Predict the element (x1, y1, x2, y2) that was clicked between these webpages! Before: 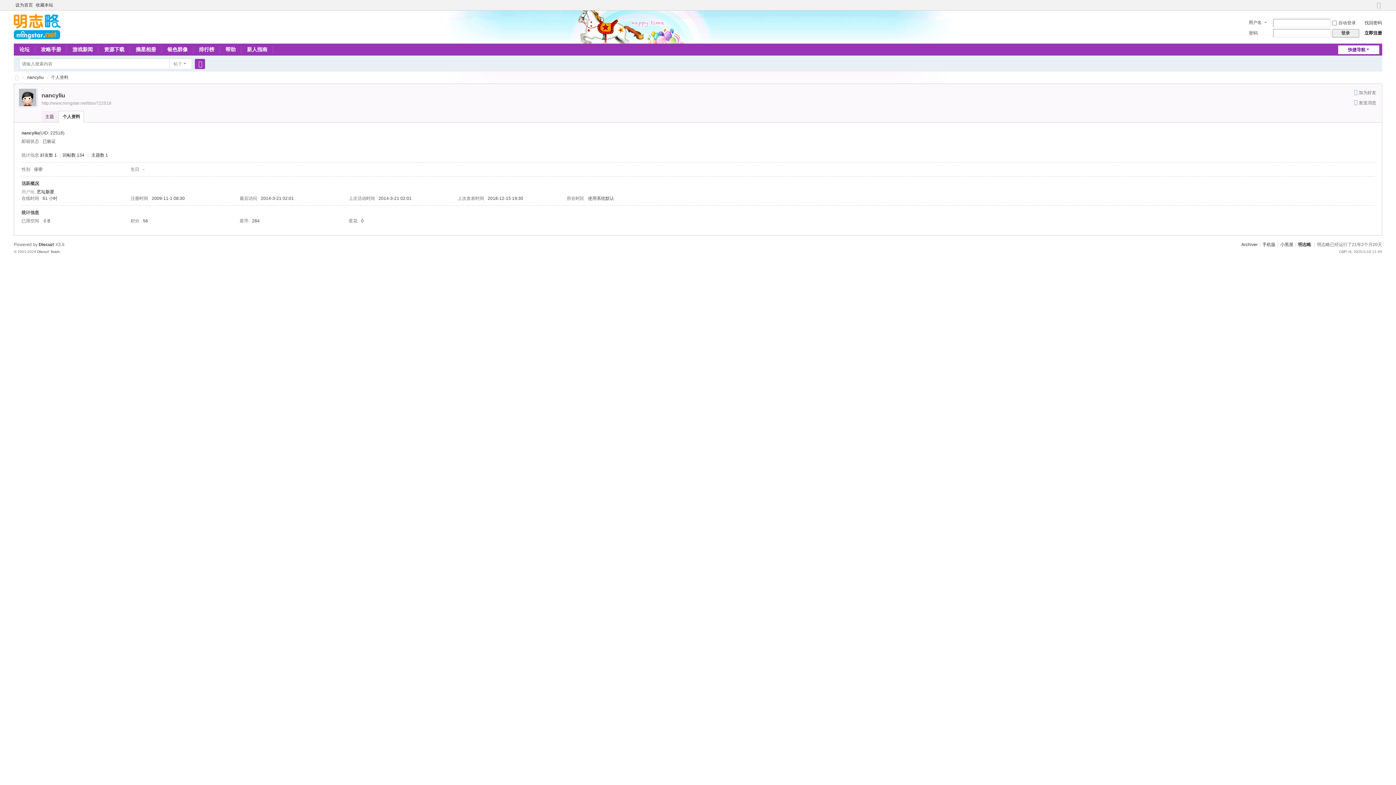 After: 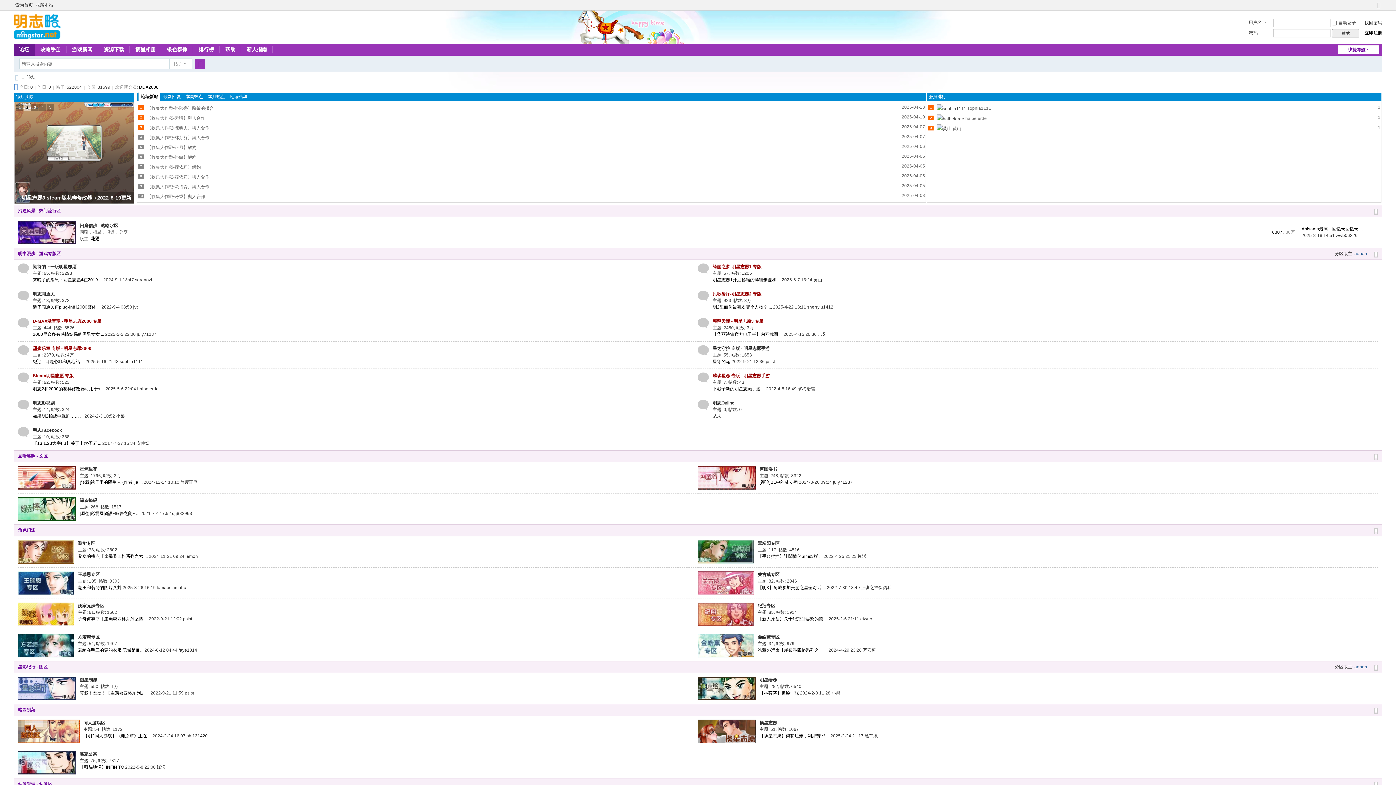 Action: bbox: (13, 43, 35, 55) label: 论坛BBS